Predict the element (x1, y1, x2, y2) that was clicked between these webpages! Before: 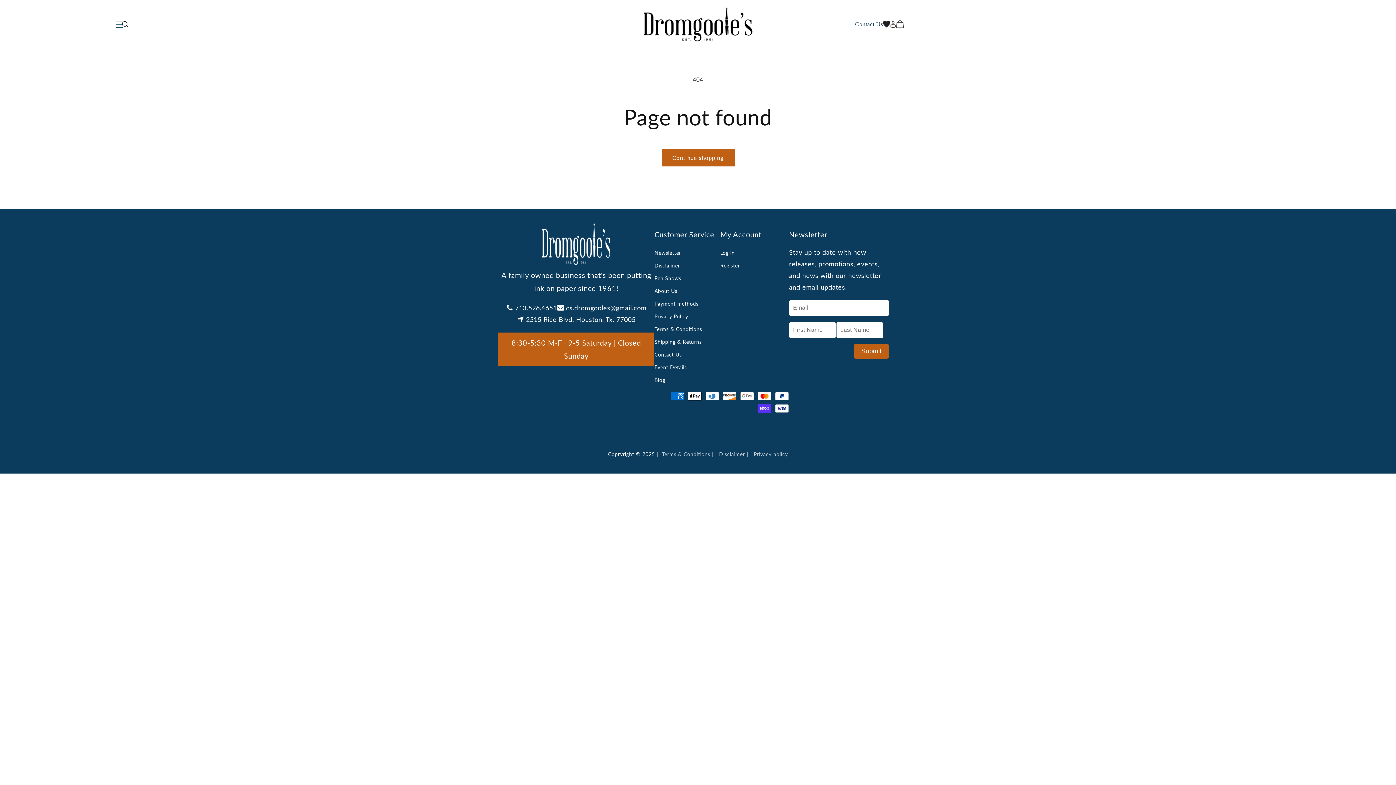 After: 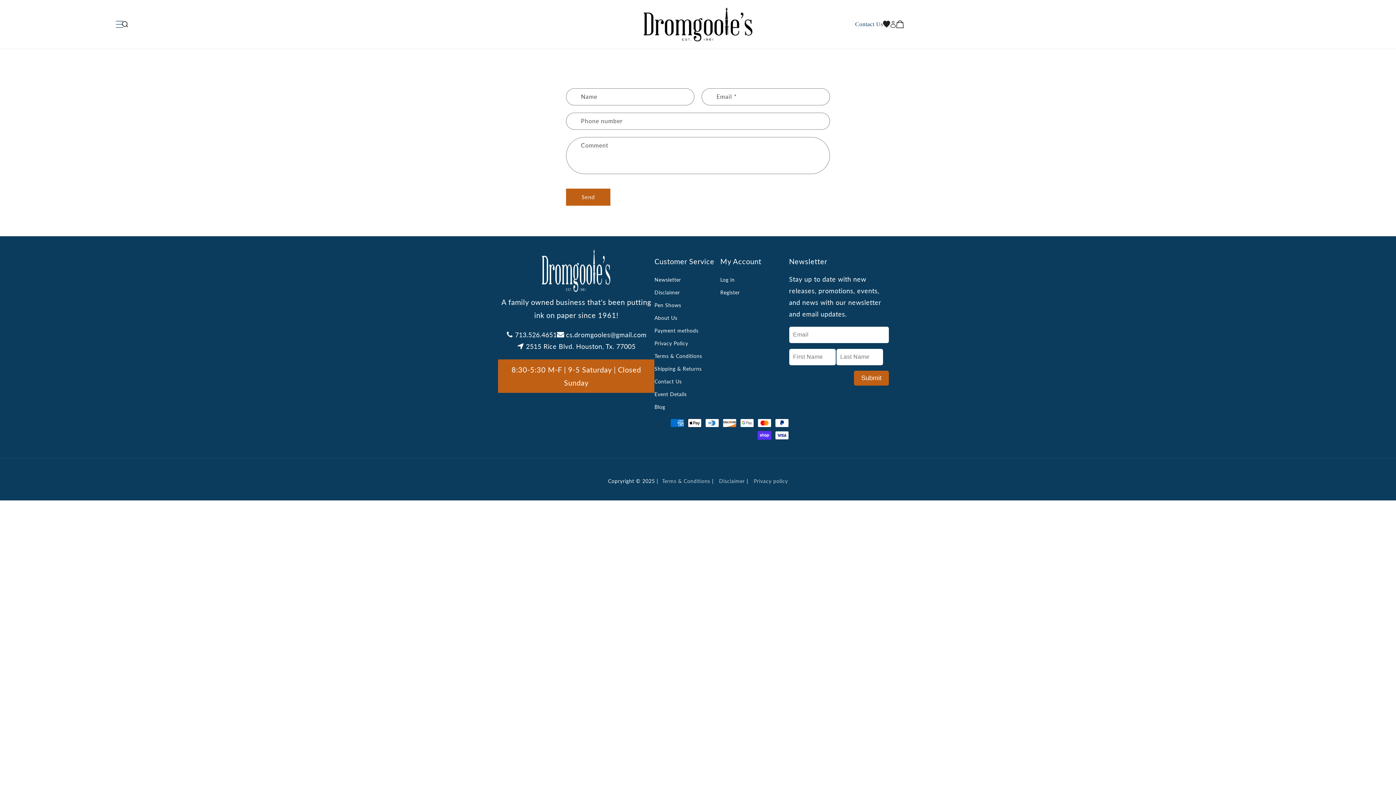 Action: label: Contact Us bbox: (855, 19, 883, 29)